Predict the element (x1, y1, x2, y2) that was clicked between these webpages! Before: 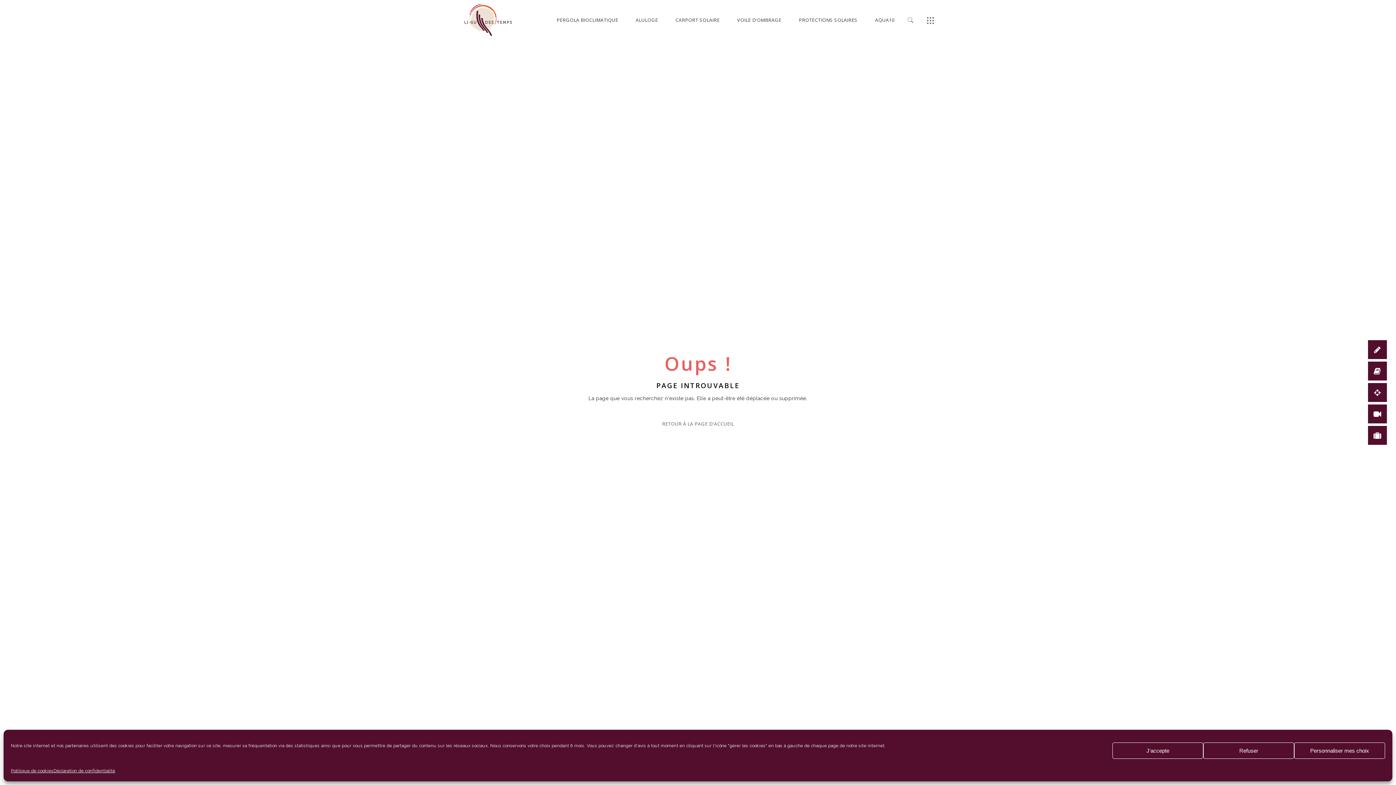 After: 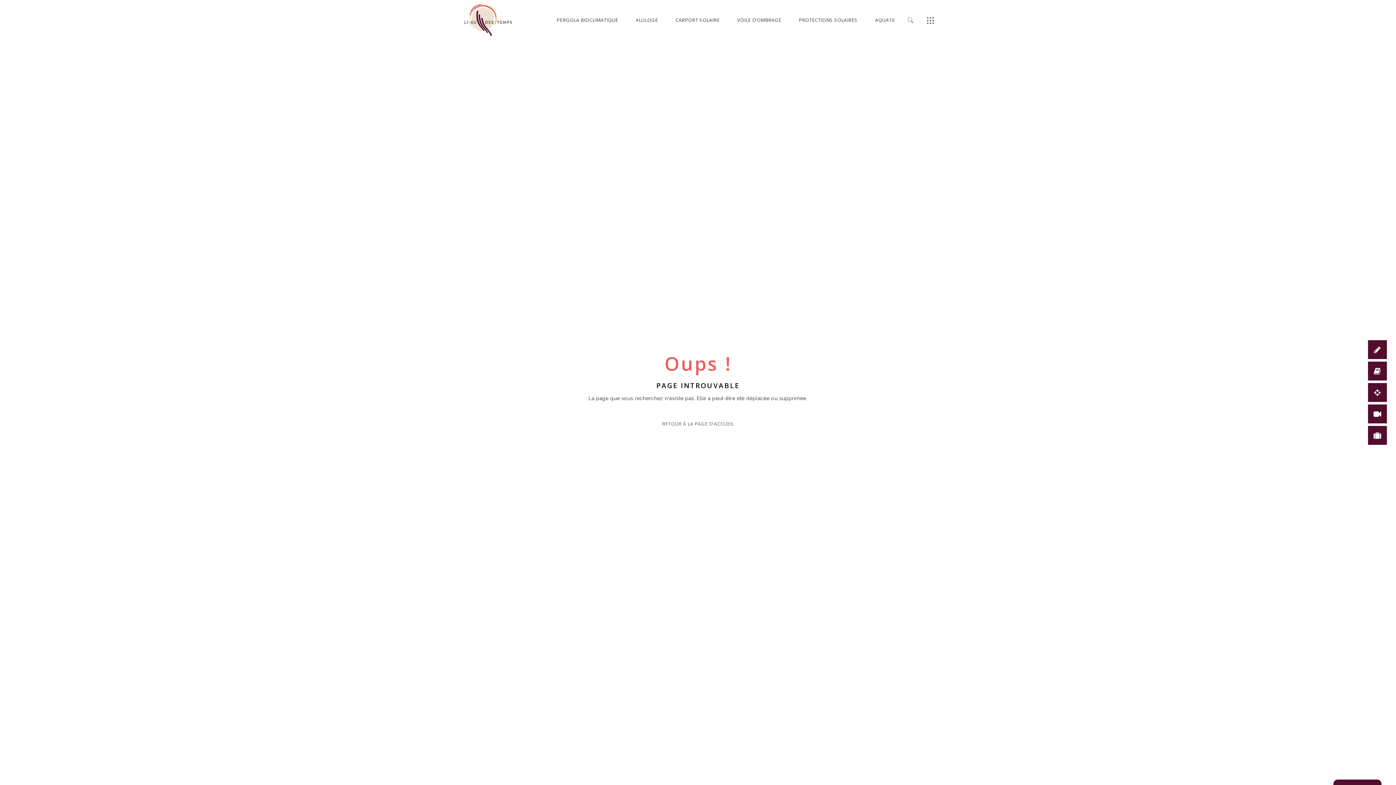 Action: bbox: (1112, 742, 1203, 759) label: J'accepte